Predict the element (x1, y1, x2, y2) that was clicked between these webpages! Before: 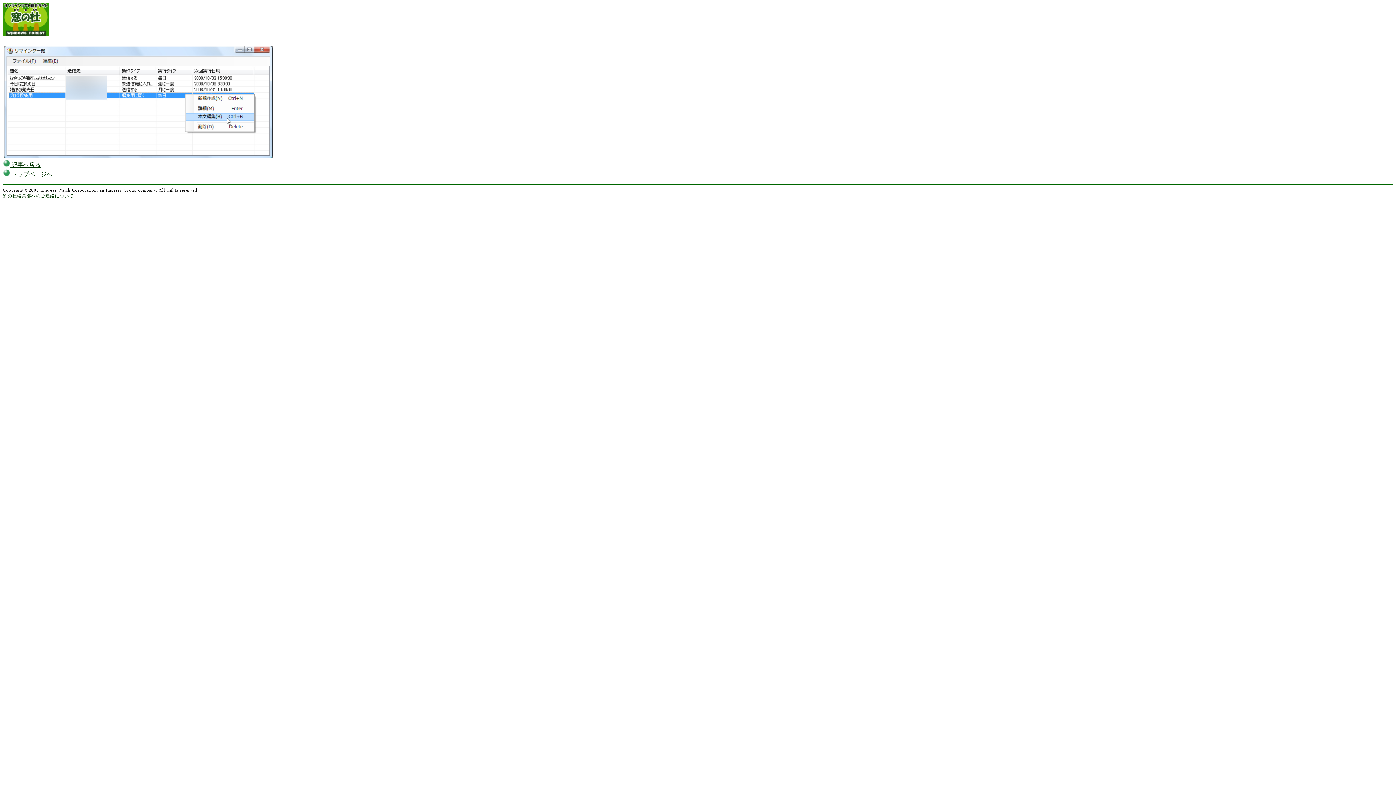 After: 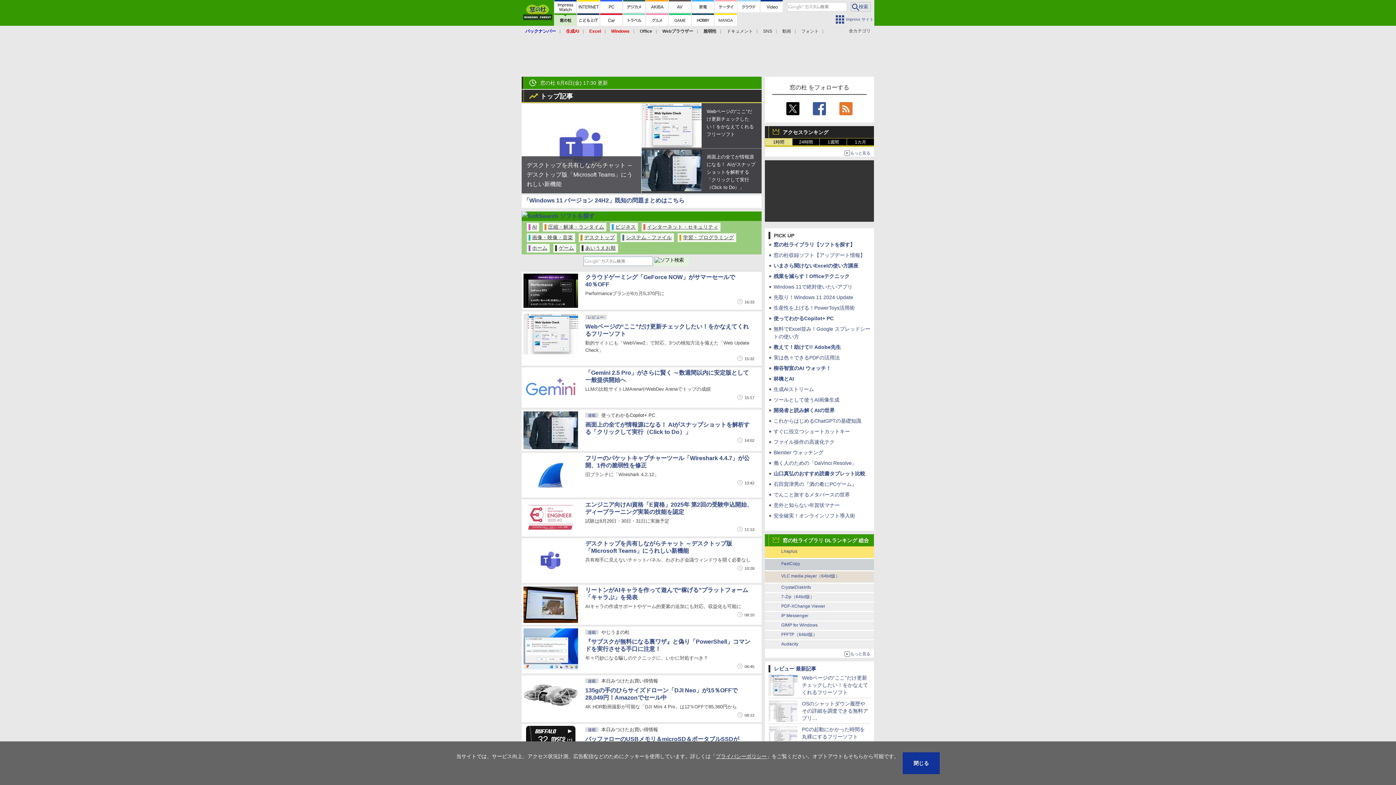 Action: bbox: (2, 30, 49, 36)